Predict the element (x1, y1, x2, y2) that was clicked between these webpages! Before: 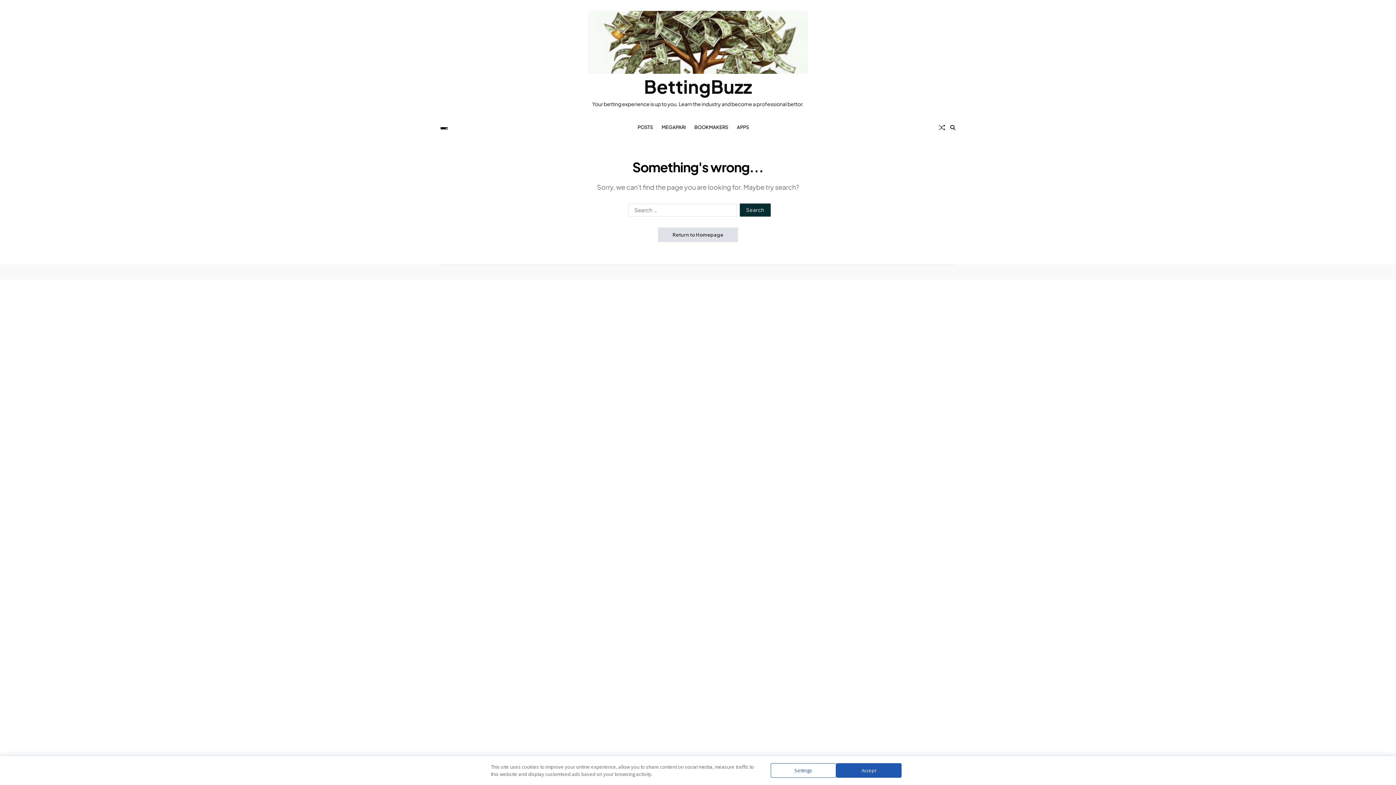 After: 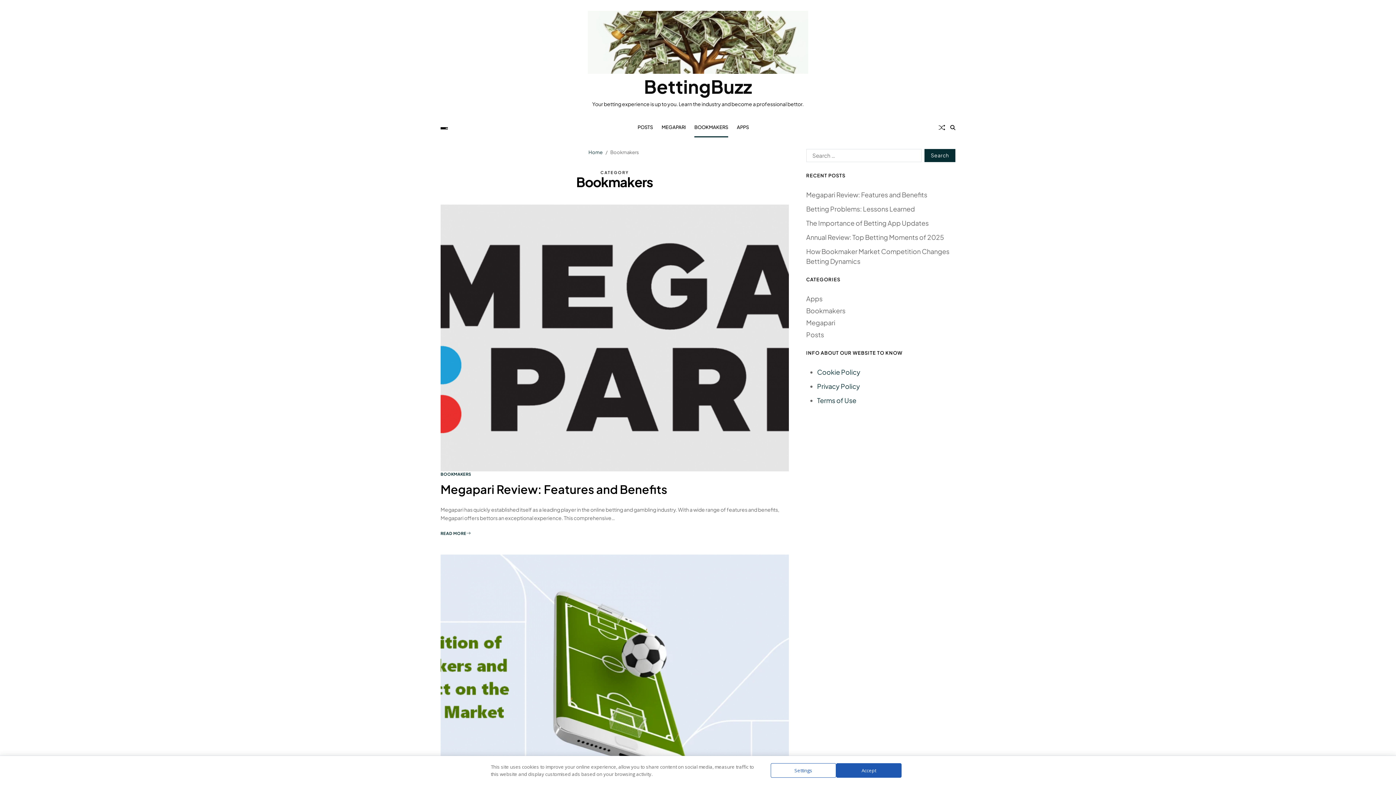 Action: bbox: (694, 117, 728, 137) label: BOOKMAKERS